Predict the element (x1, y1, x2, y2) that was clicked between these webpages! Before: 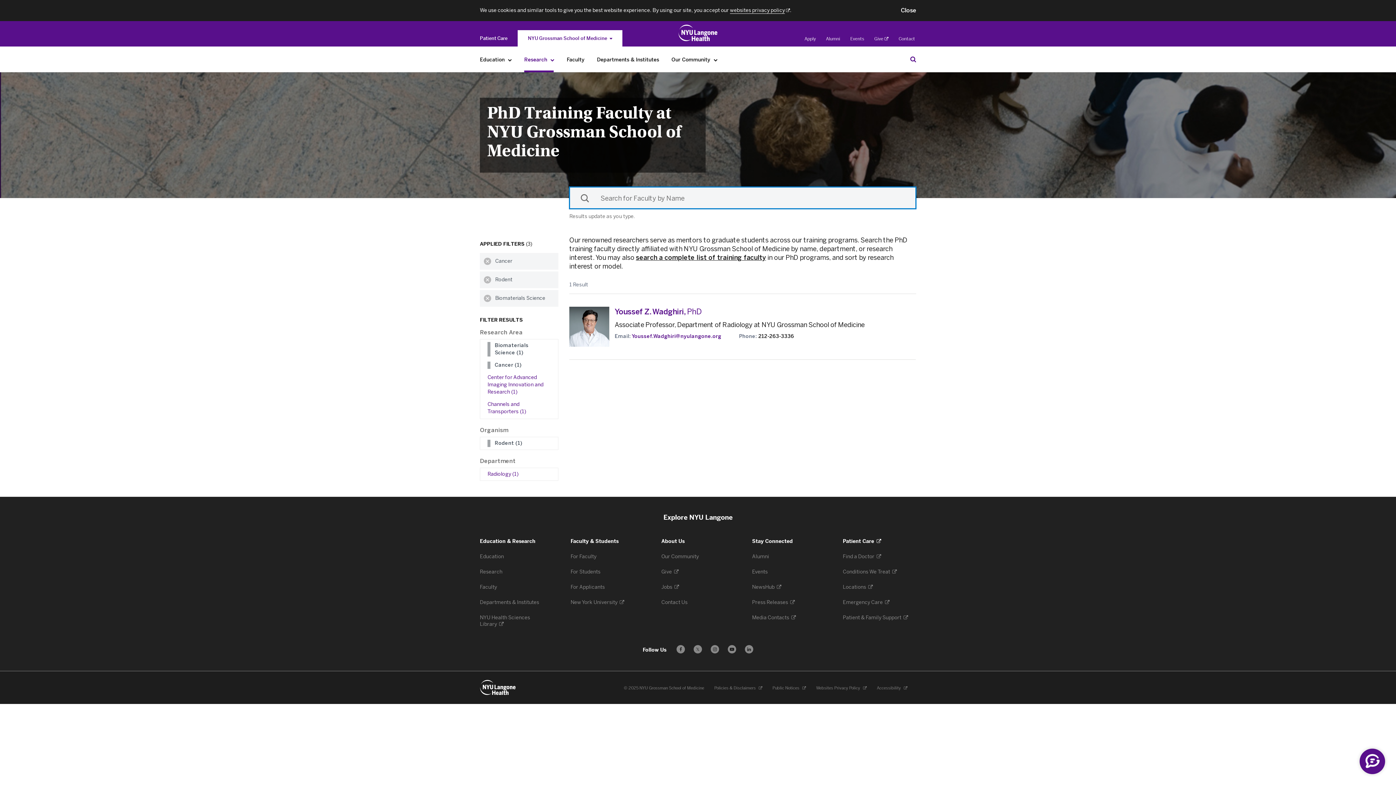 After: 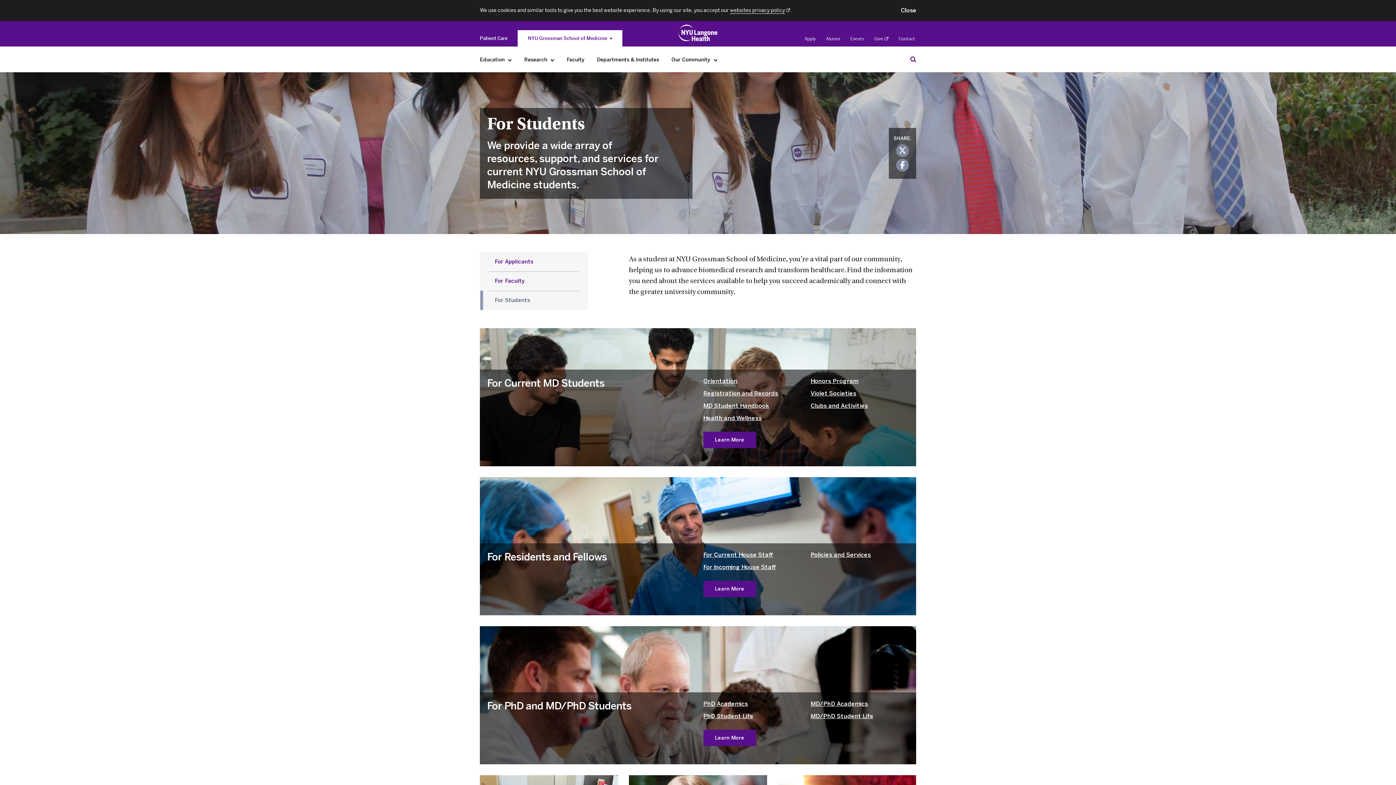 Action: bbox: (570, 569, 601, 575) label: For Students 